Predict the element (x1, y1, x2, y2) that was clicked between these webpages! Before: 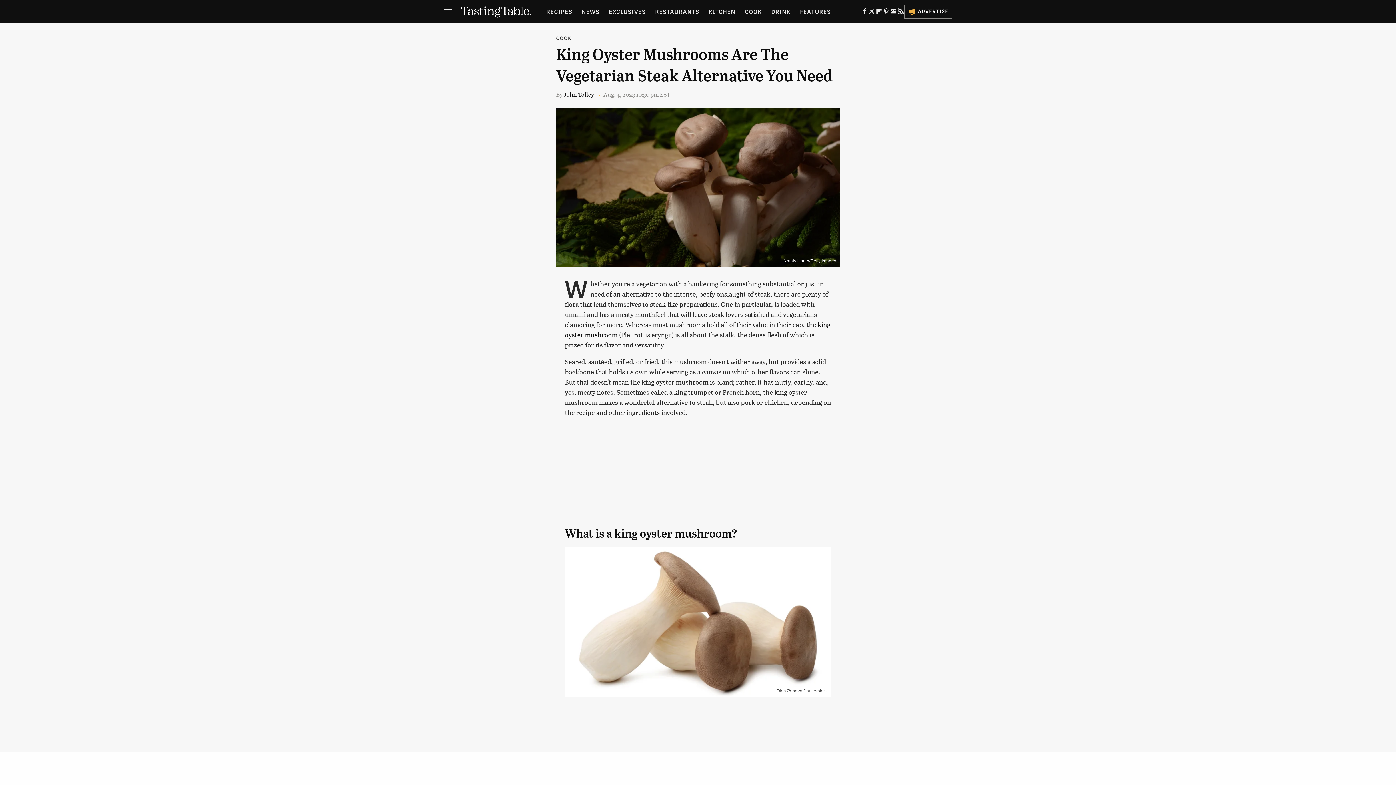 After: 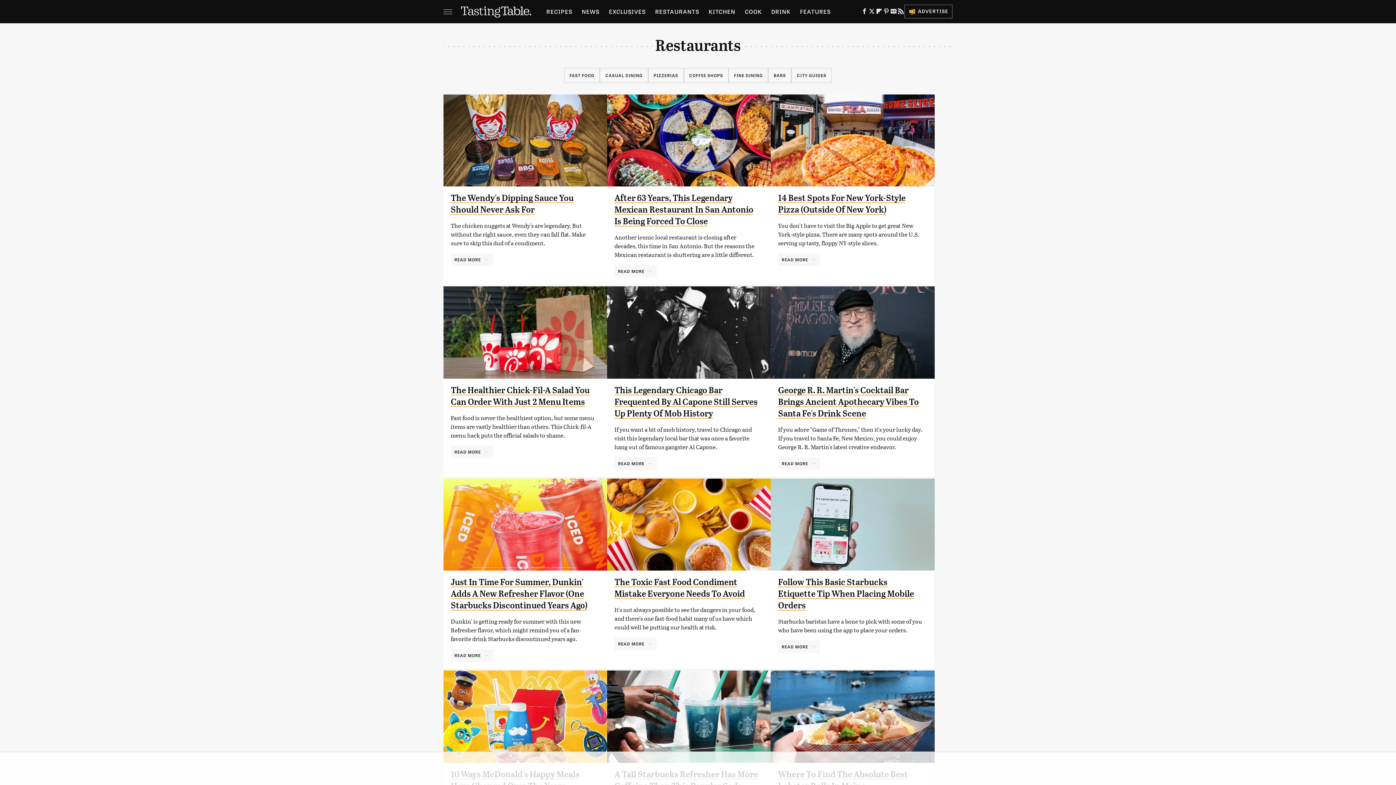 Action: bbox: (655, 0, 699, 23) label: RESTAURANTS